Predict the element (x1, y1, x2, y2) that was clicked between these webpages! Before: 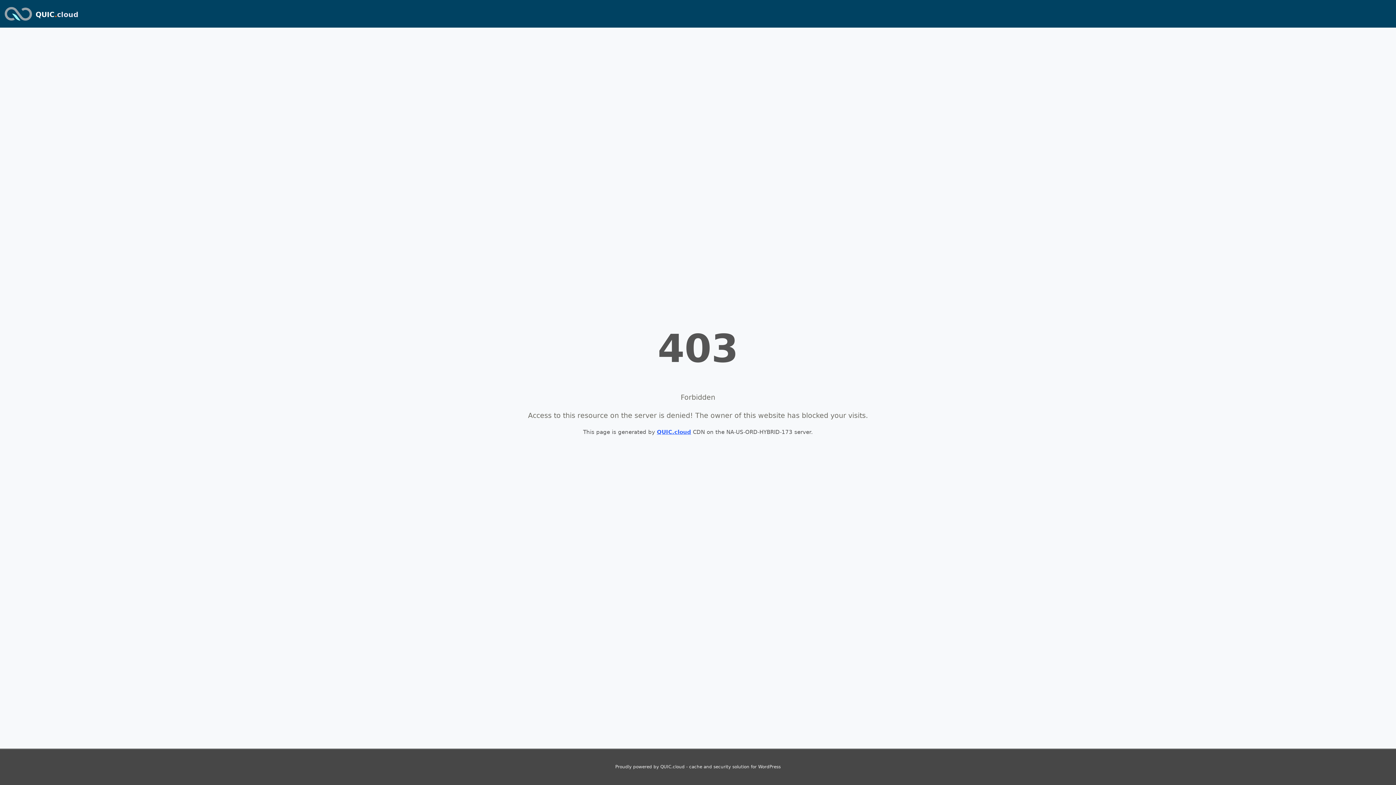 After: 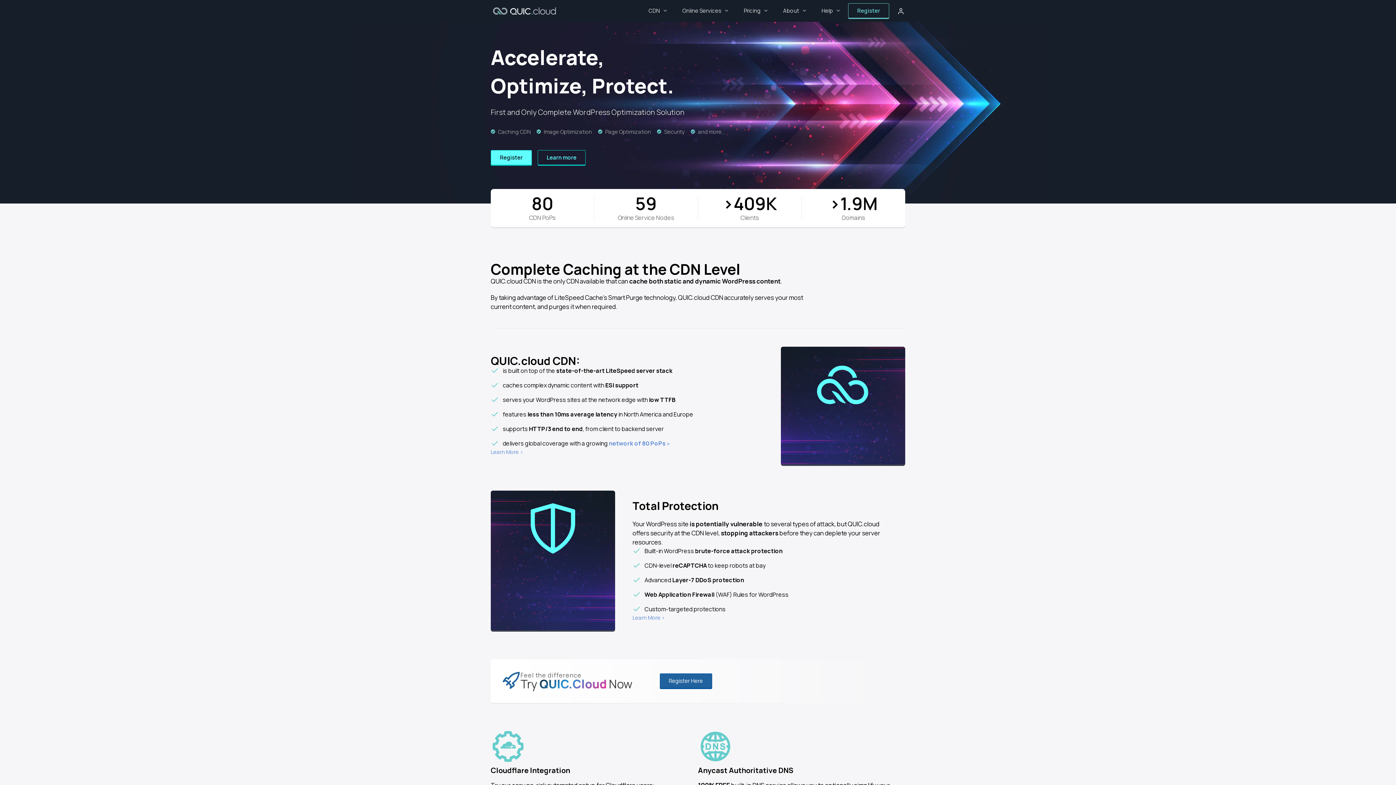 Action: bbox: (35, 10, 78, 18) label: QUIC.cloud